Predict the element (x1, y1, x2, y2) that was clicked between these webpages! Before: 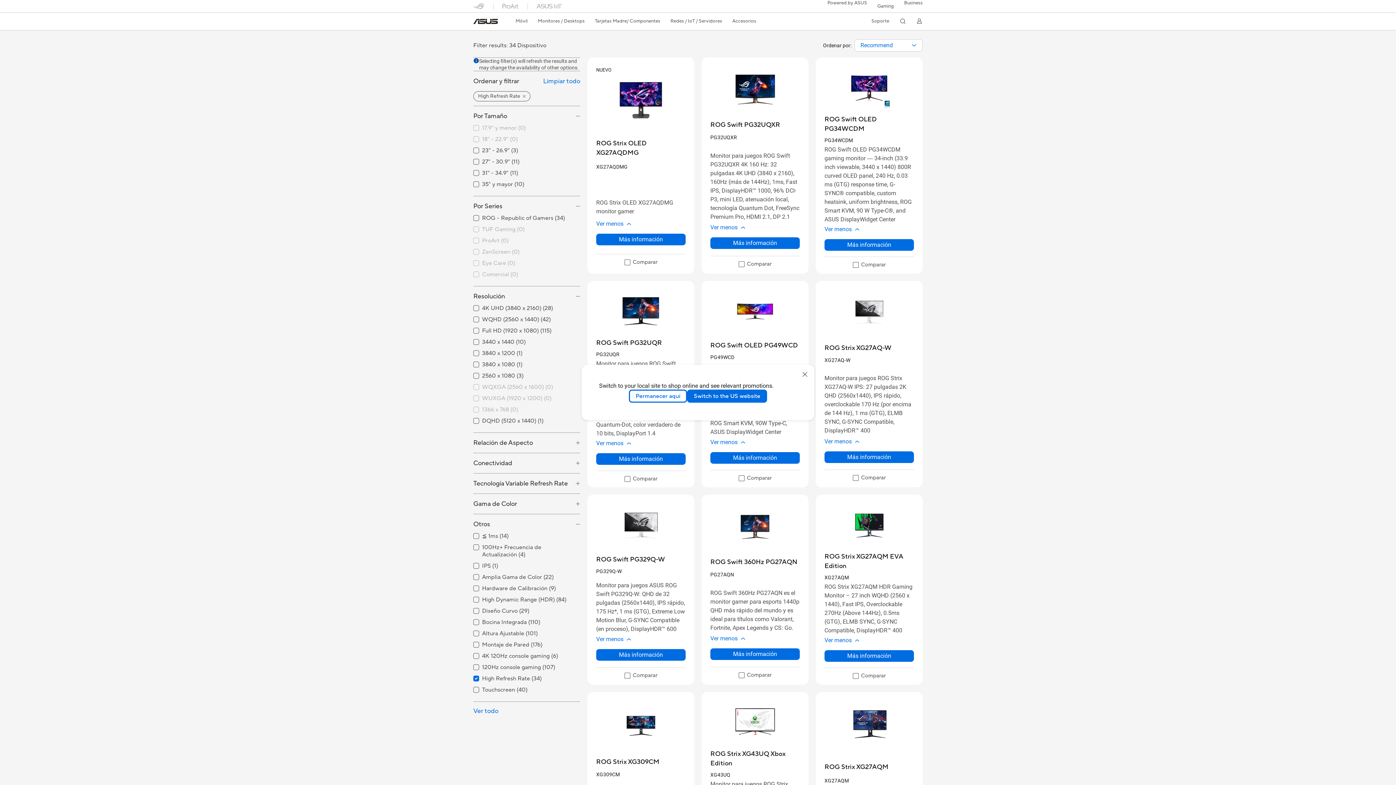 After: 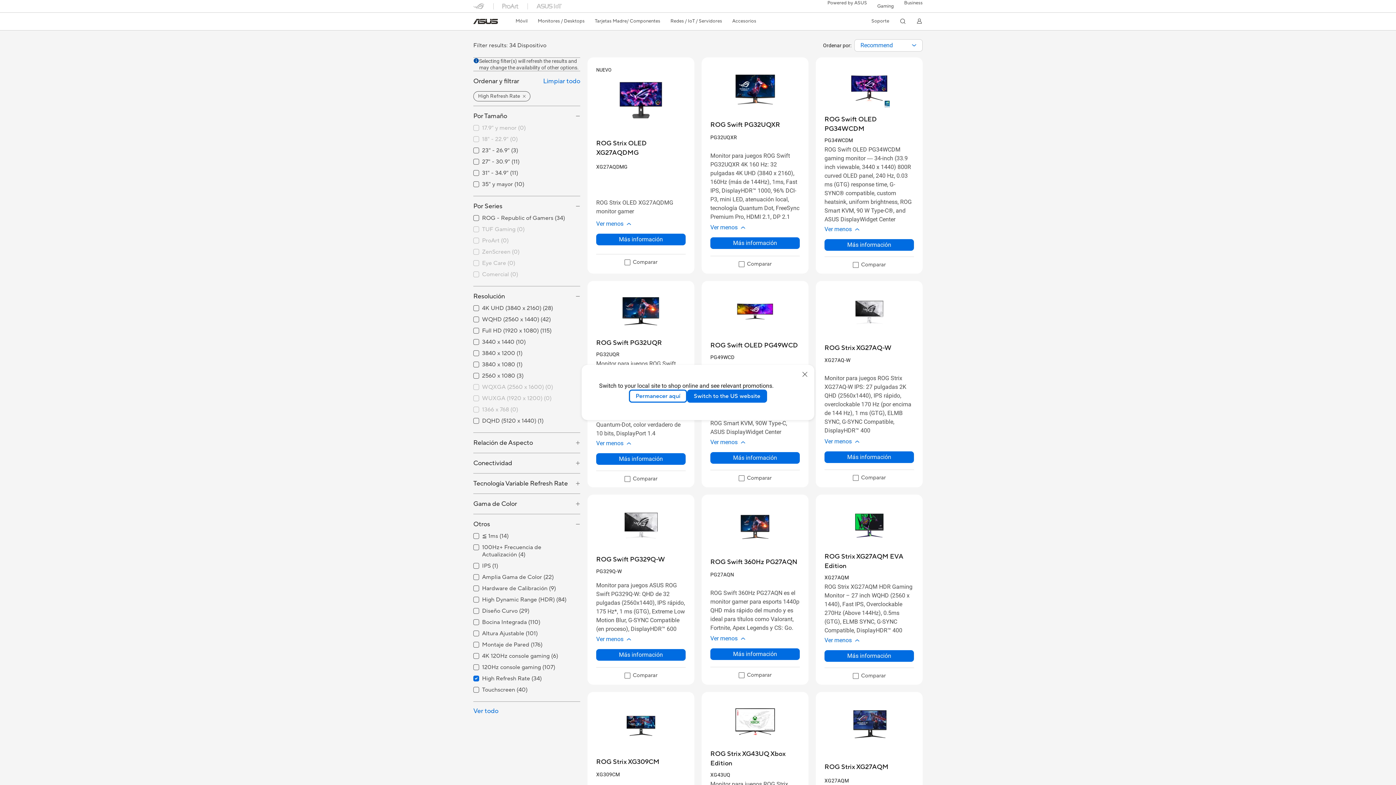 Action: bbox: (710, 700, 800, 744)